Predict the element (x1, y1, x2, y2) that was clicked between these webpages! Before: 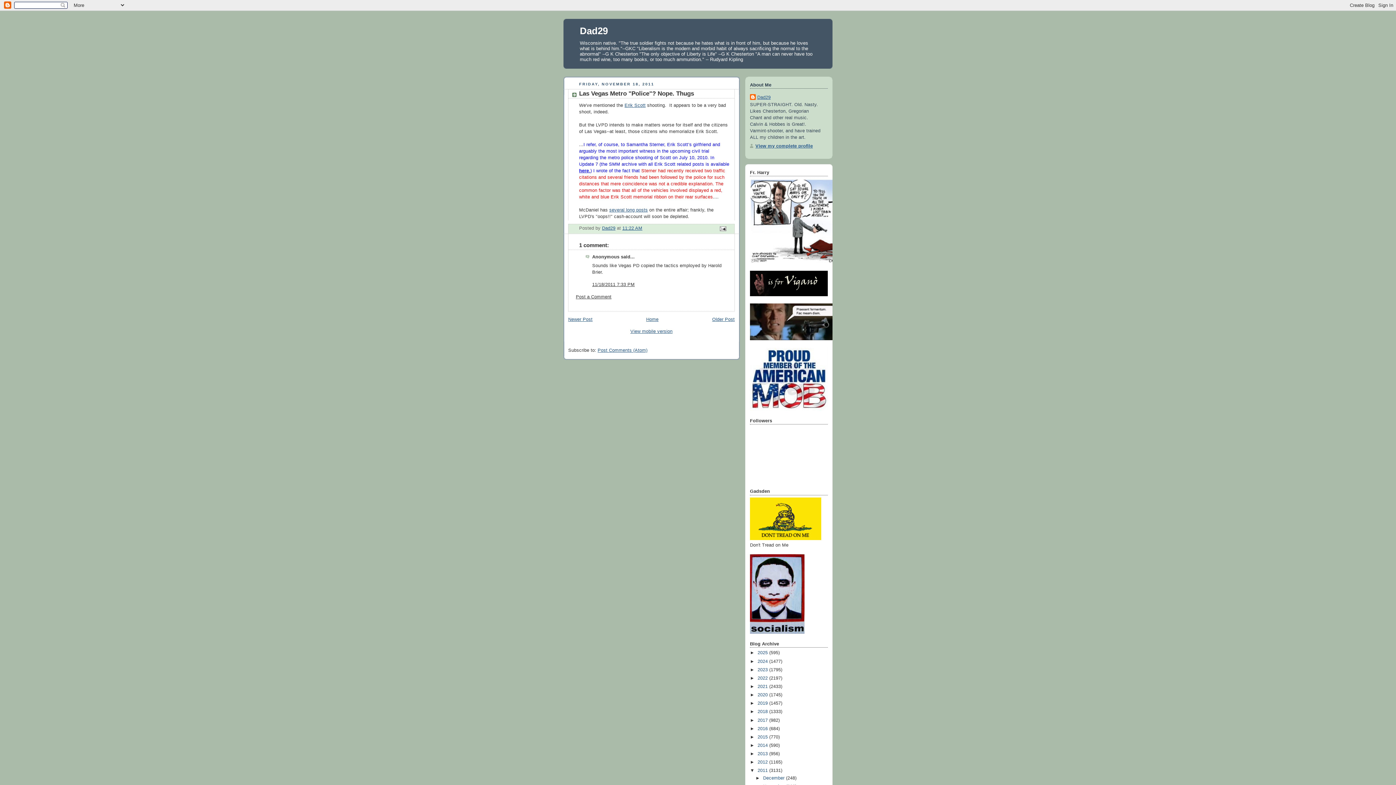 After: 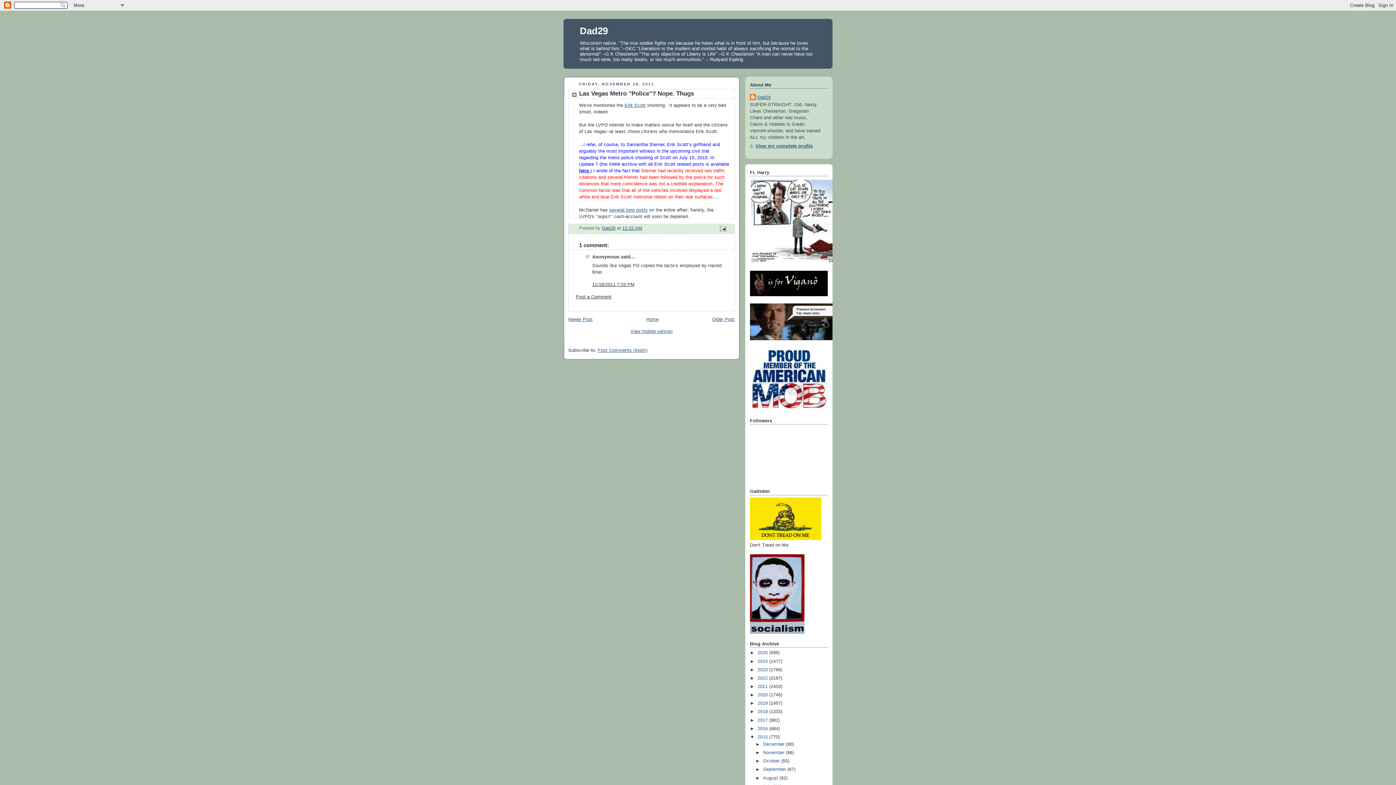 Action: label: ►   bbox: (750, 734, 757, 739)